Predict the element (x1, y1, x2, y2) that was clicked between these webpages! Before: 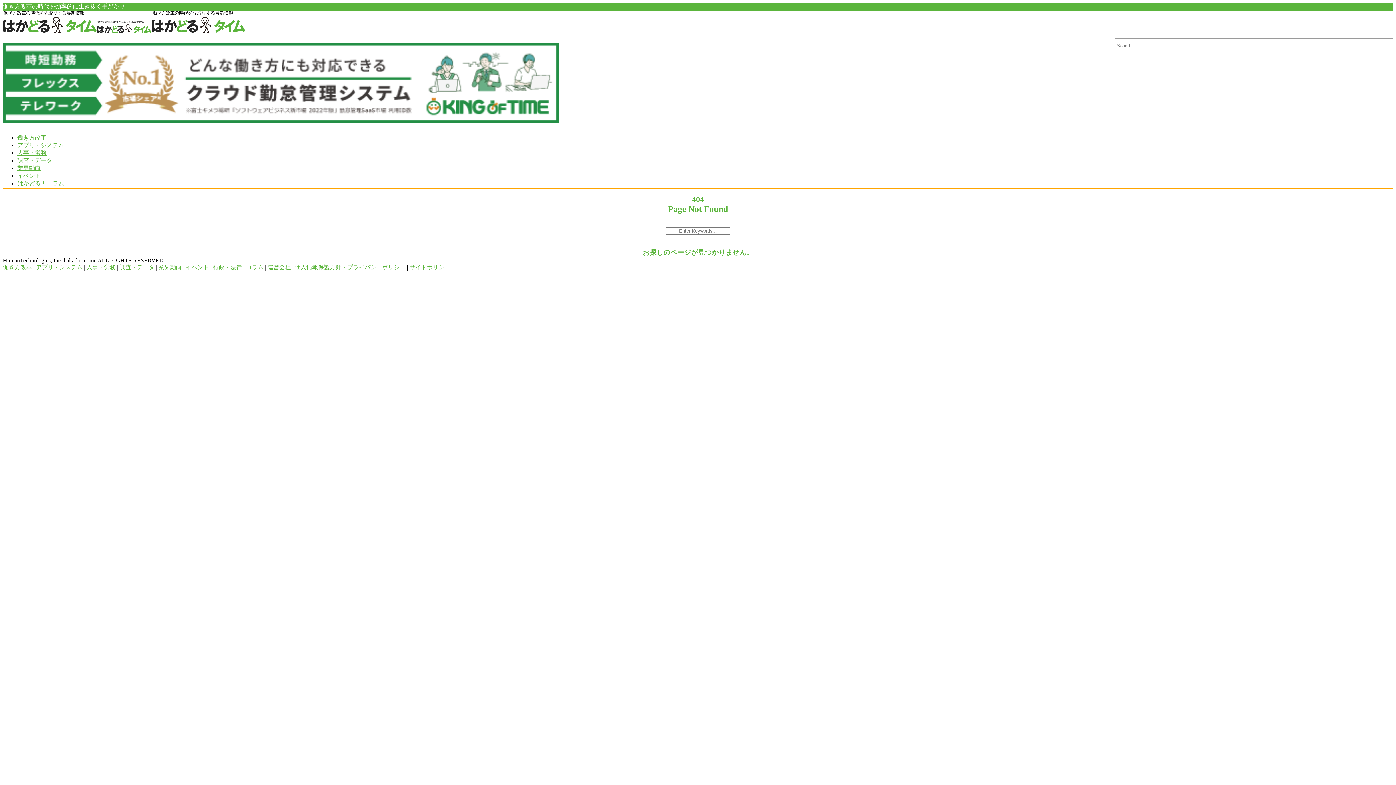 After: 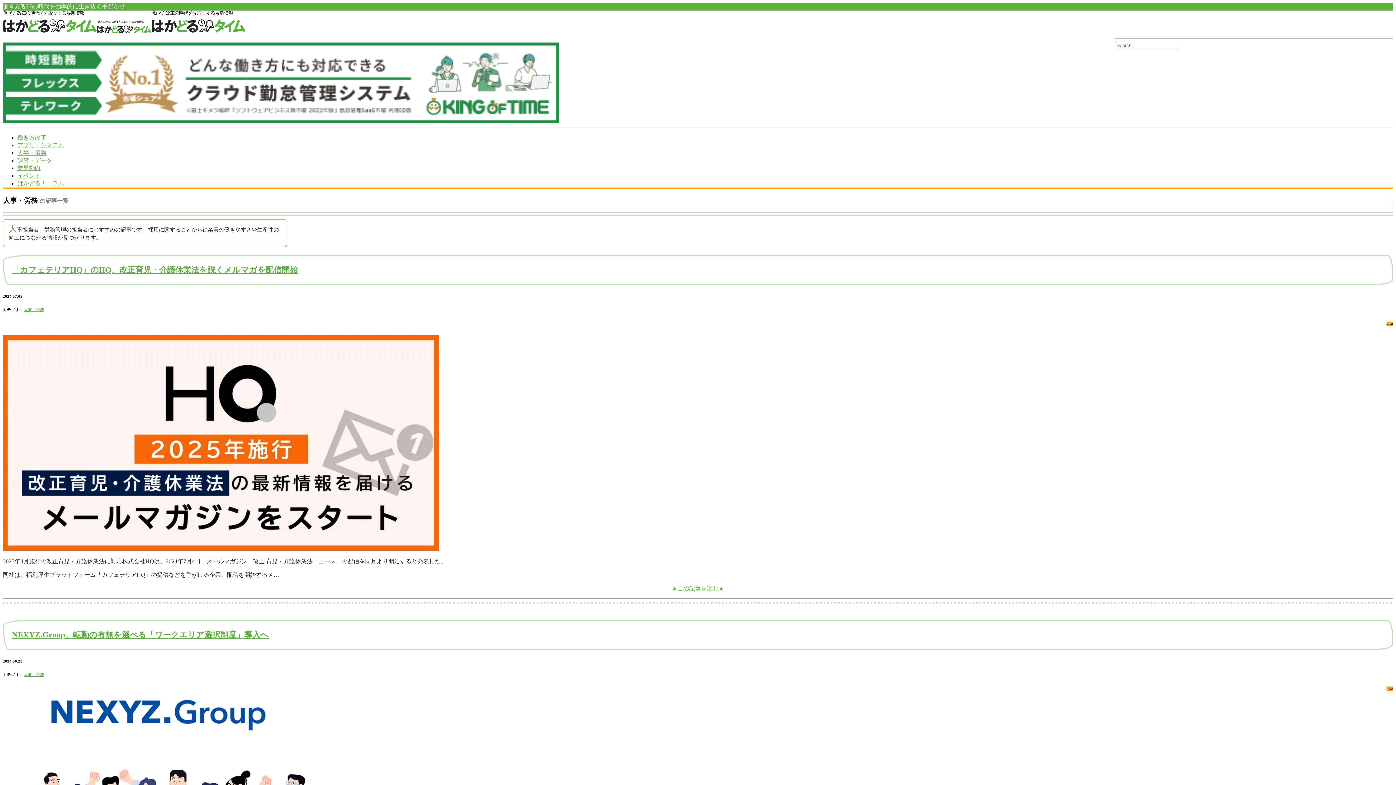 Action: bbox: (17, 149, 46, 156) label: 人事・労務